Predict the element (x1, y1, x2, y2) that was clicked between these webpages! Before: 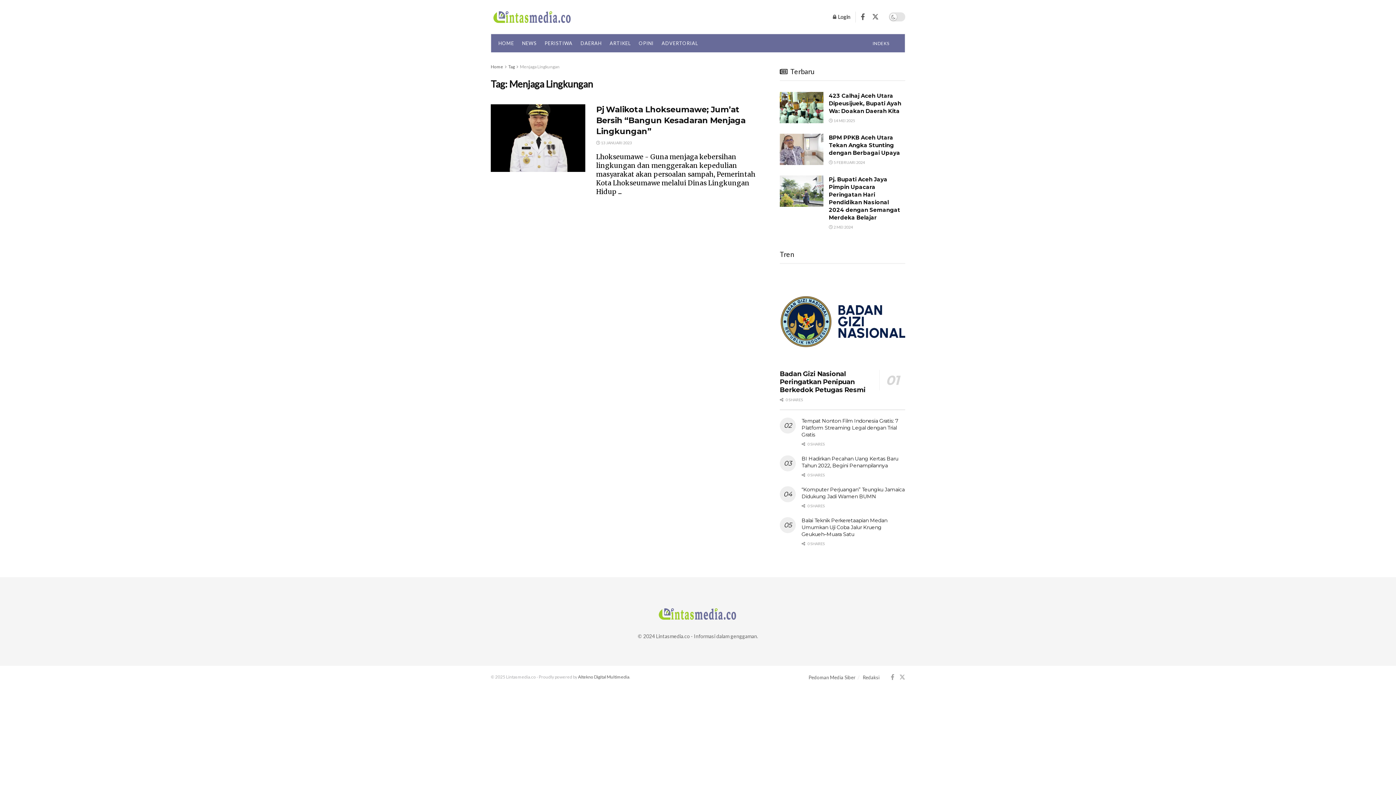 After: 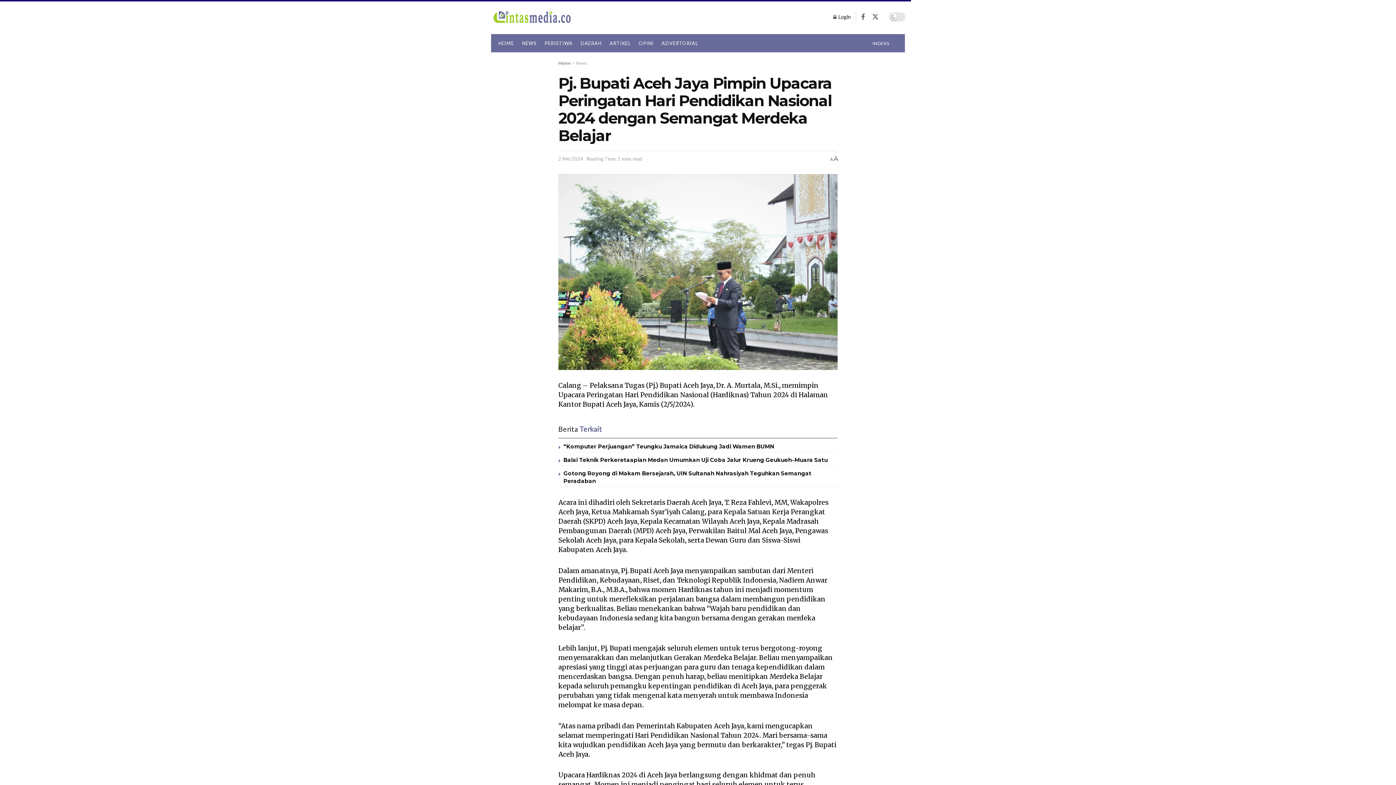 Action: label: Read article: Pj. Bupati Aceh Jaya Pimpin Upacara Peringatan Hari Pendidikan Nasional 2024 dengan Semangat Merdeka Belajar bbox: (780, 175, 823, 206)